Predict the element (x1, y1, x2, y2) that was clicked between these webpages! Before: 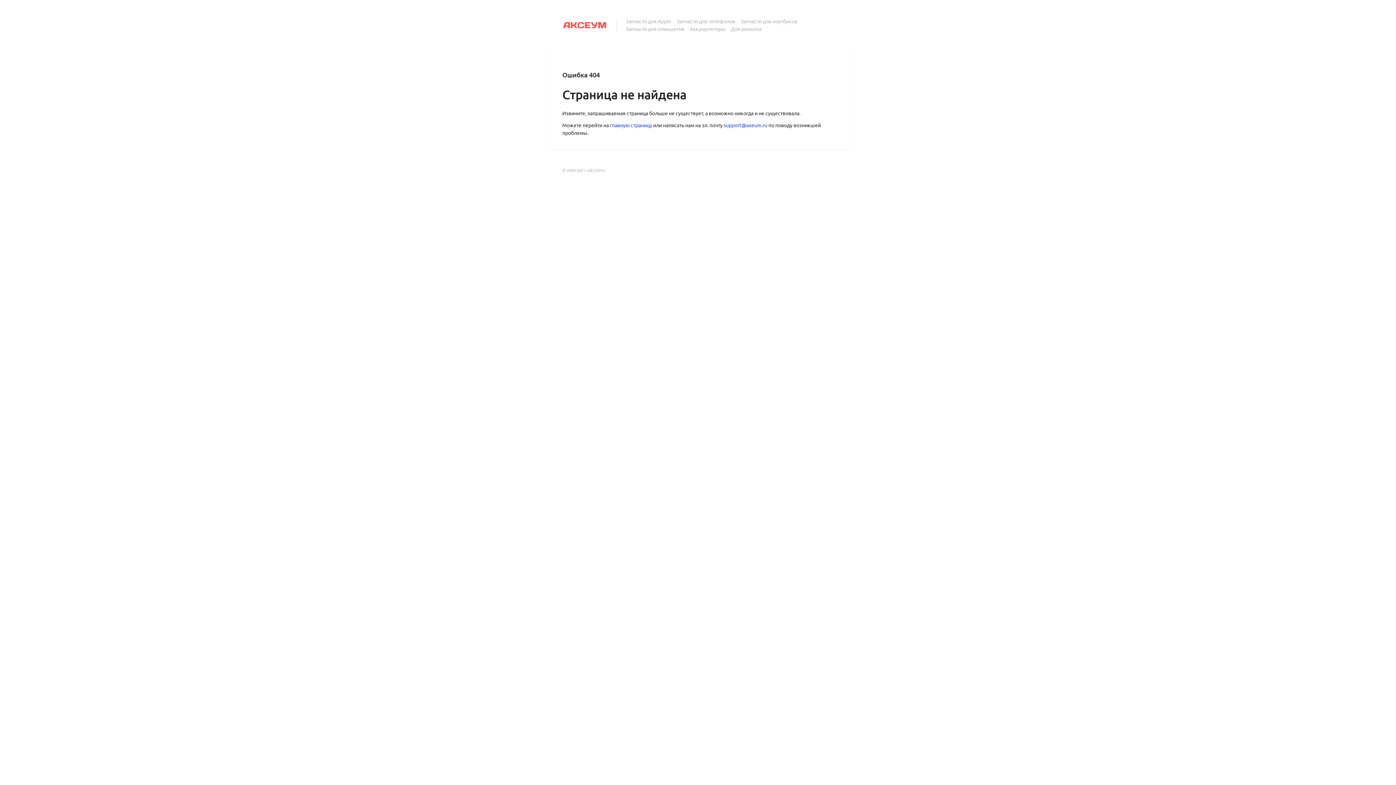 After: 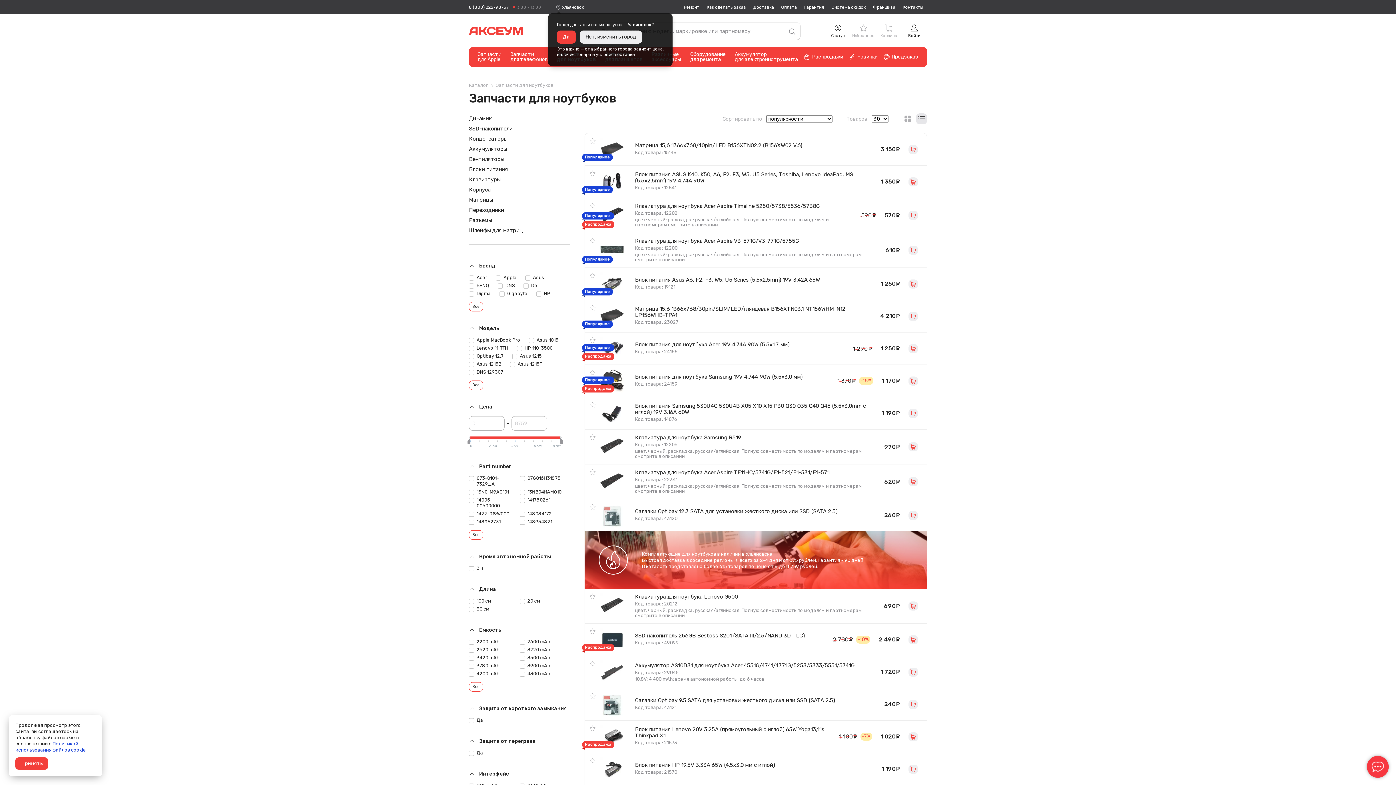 Action: bbox: (740, 17, 797, 25) label: Запчасти для ноутбуков